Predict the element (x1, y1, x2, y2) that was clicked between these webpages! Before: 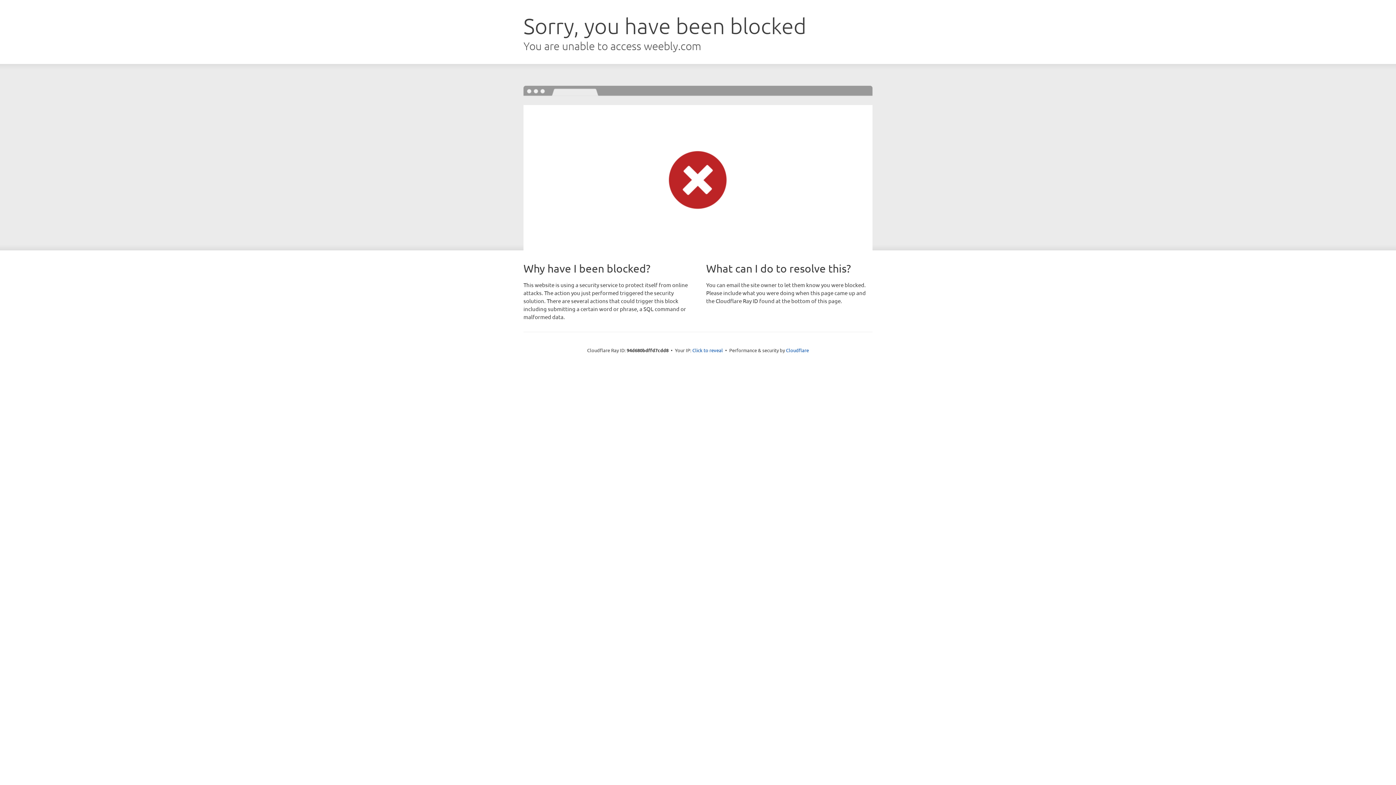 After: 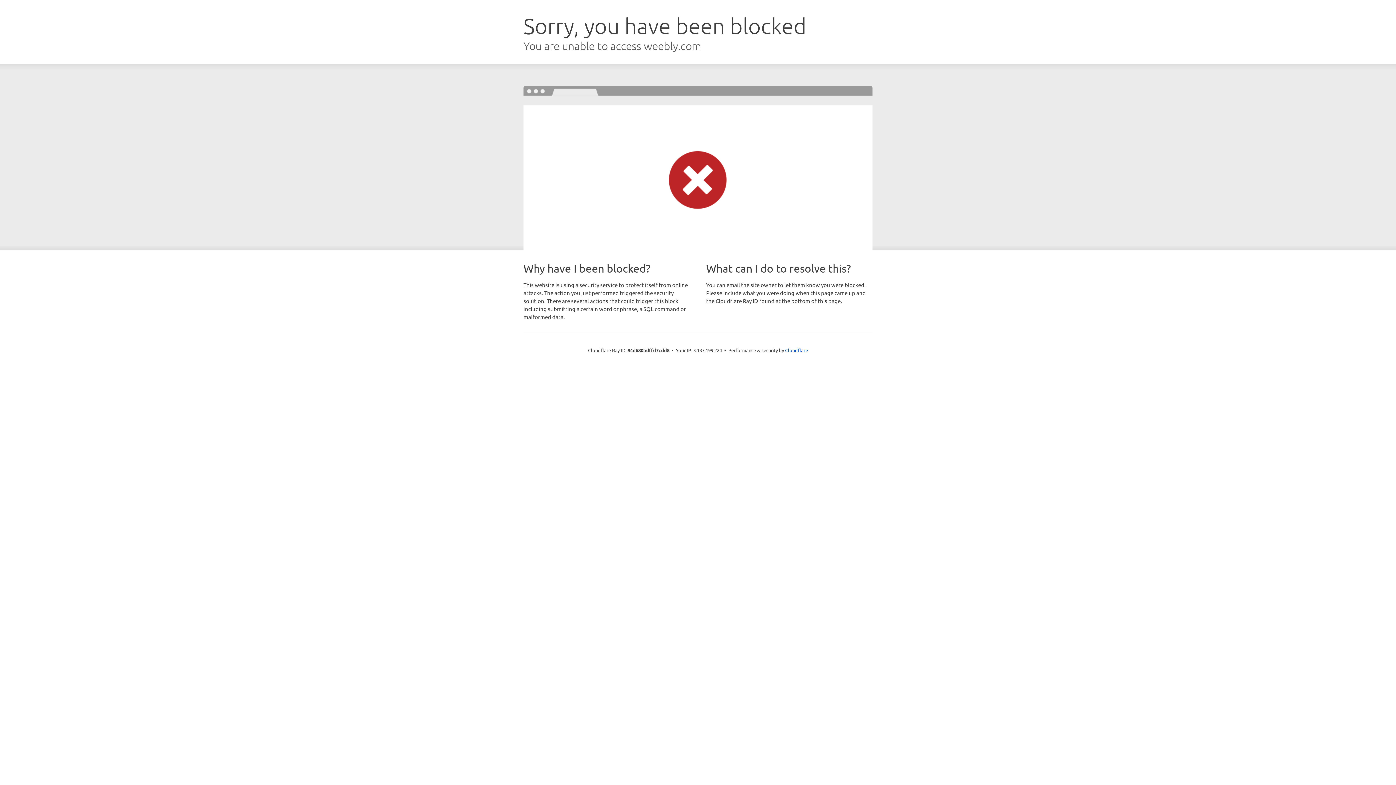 Action: label: Click to reveal bbox: (692, 346, 723, 353)